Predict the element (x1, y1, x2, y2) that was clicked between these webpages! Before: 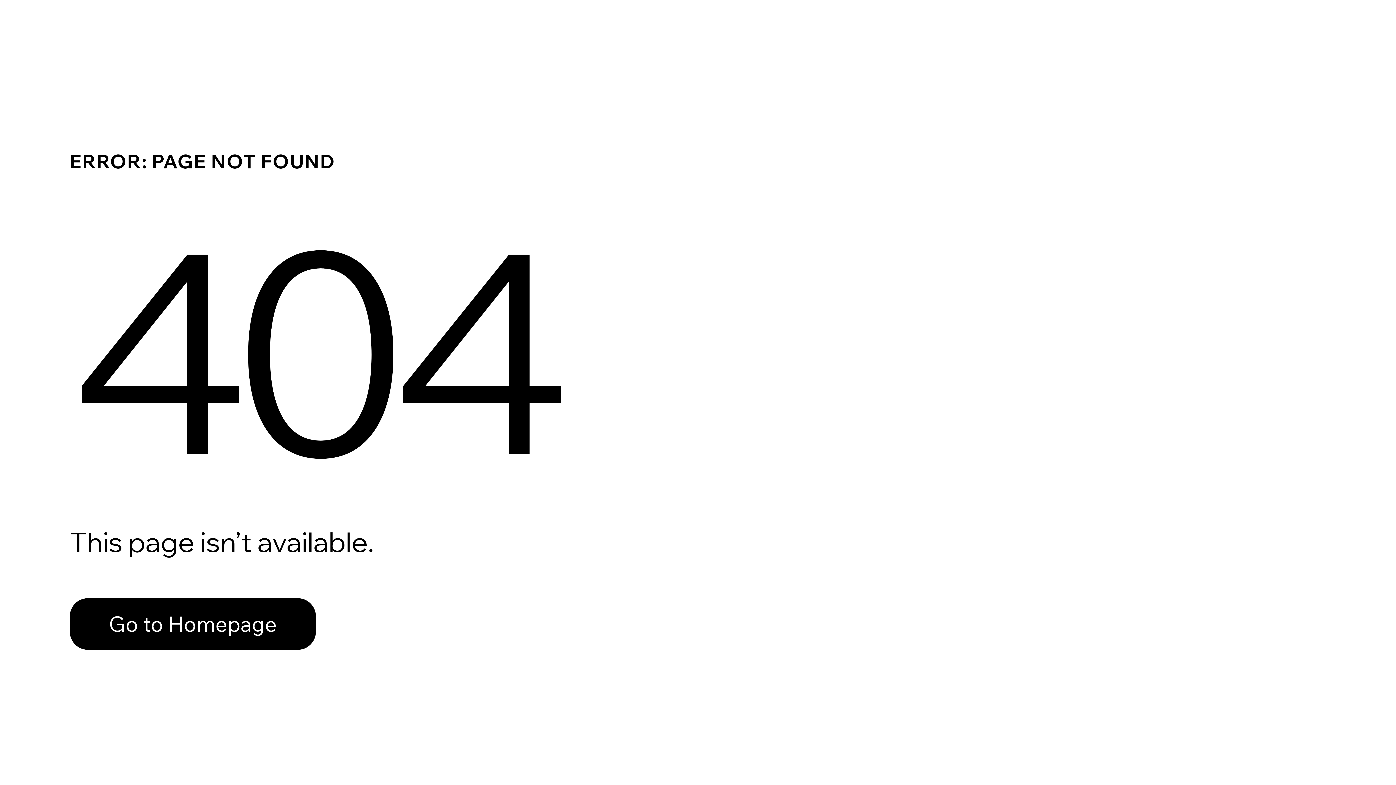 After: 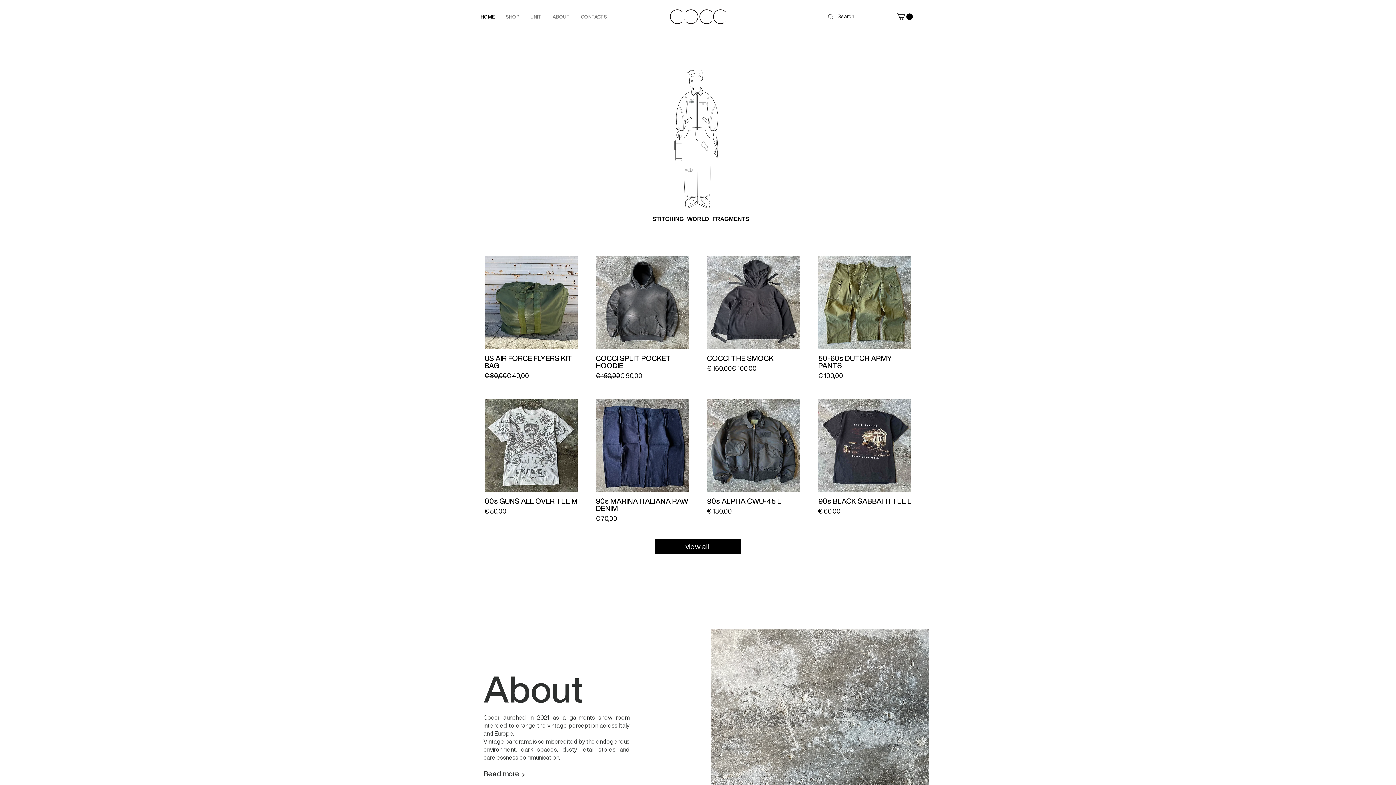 Action: label: Go to Homepage bbox: (69, 582, 768, 659)